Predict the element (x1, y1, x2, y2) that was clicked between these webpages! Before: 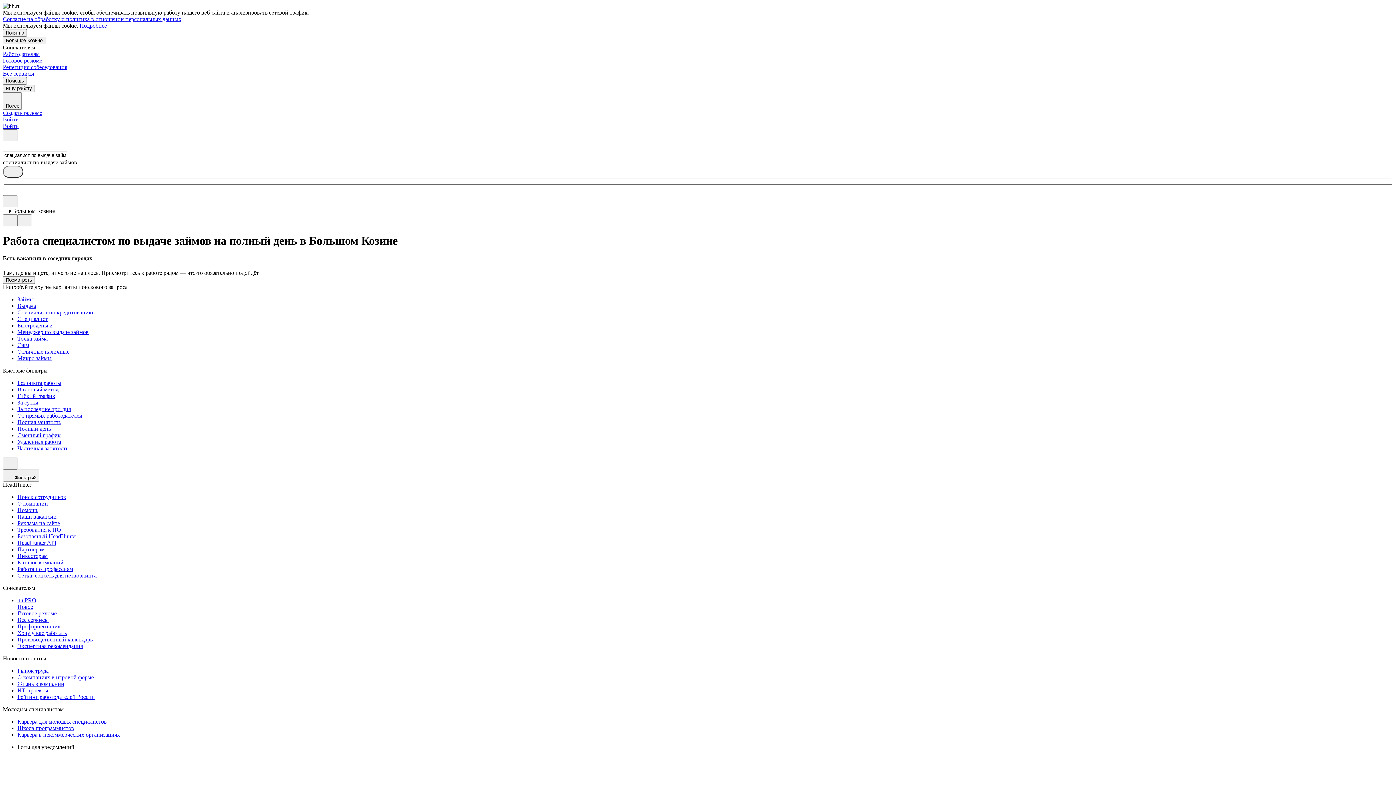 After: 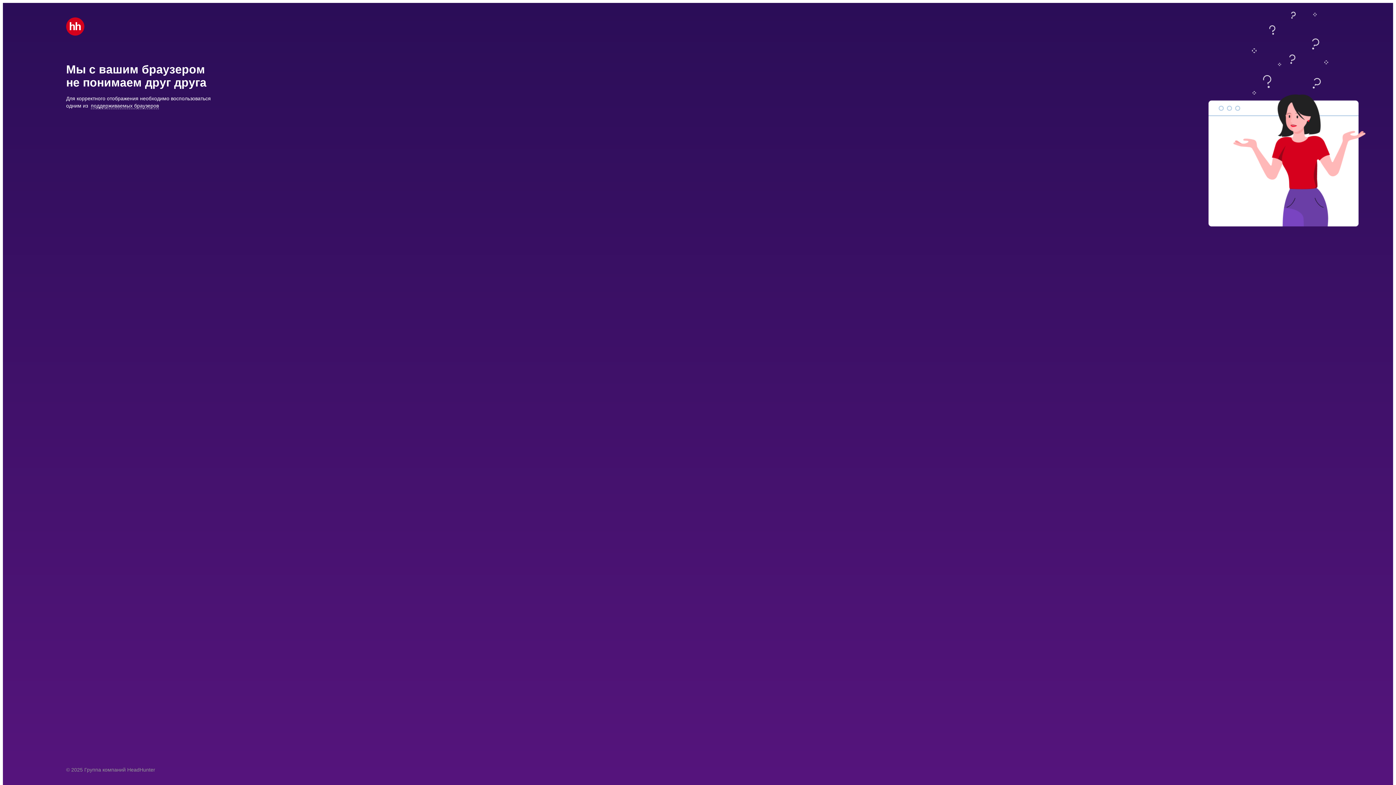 Action: label: Рейтинг работодателей России bbox: (17, 694, 1393, 700)